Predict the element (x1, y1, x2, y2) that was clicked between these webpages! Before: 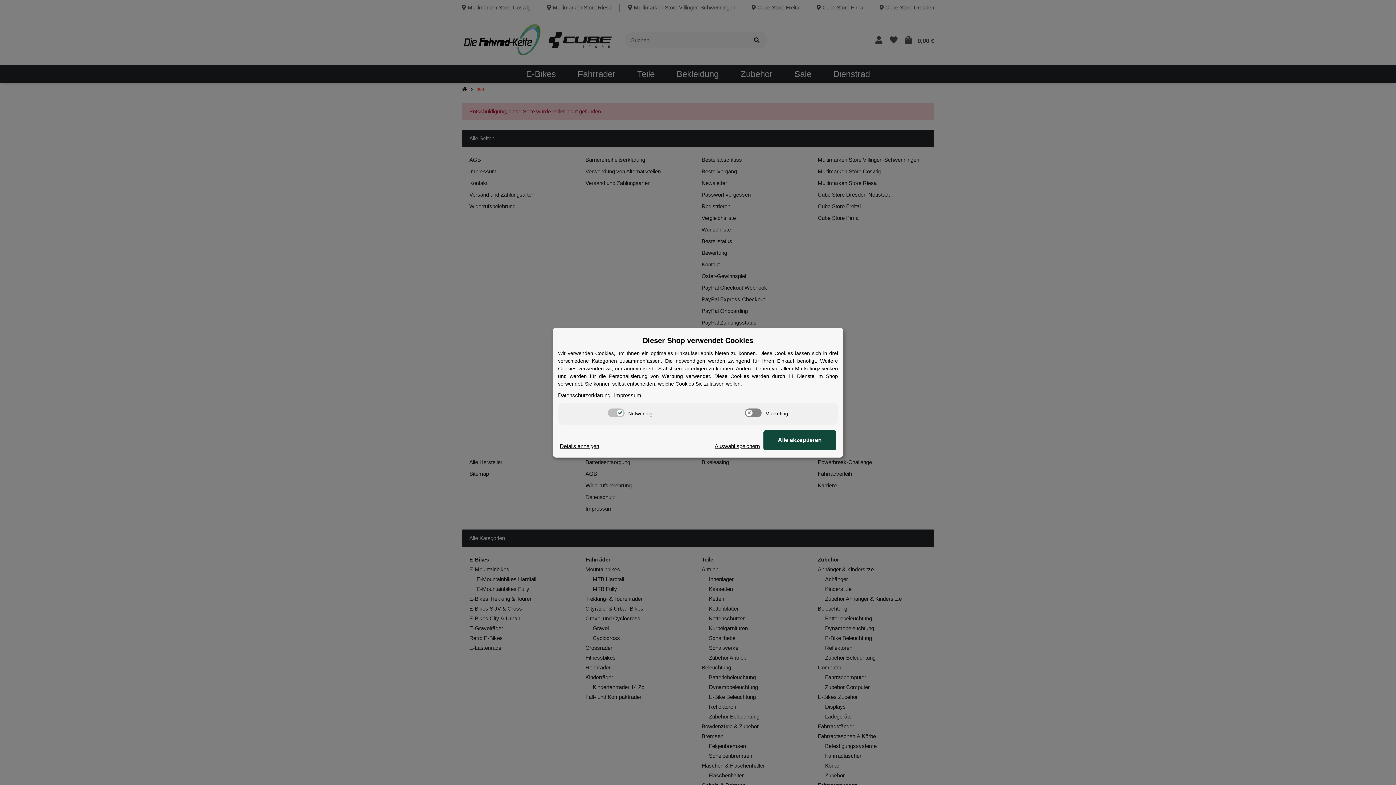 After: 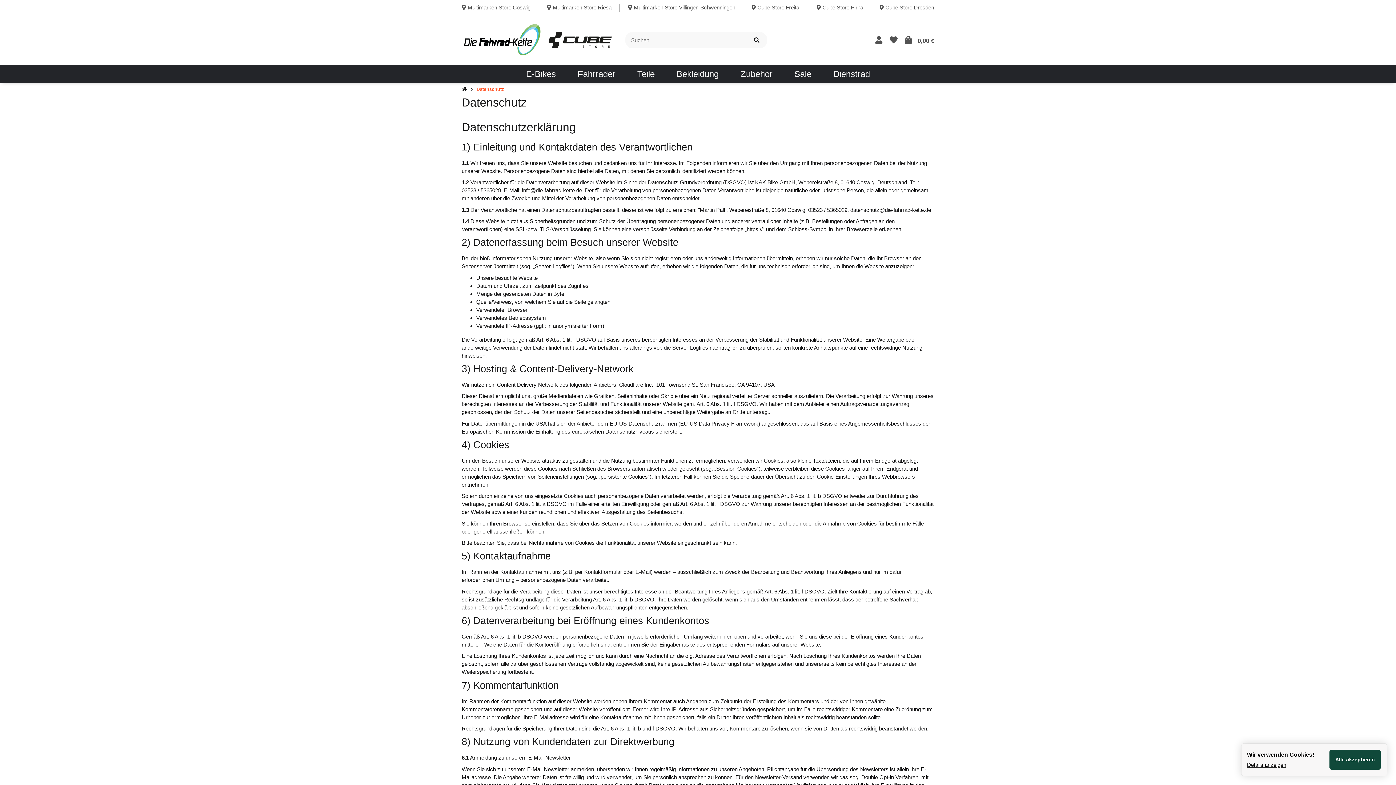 Action: bbox: (558, 391, 610, 399) label: Datenschutzerklärung